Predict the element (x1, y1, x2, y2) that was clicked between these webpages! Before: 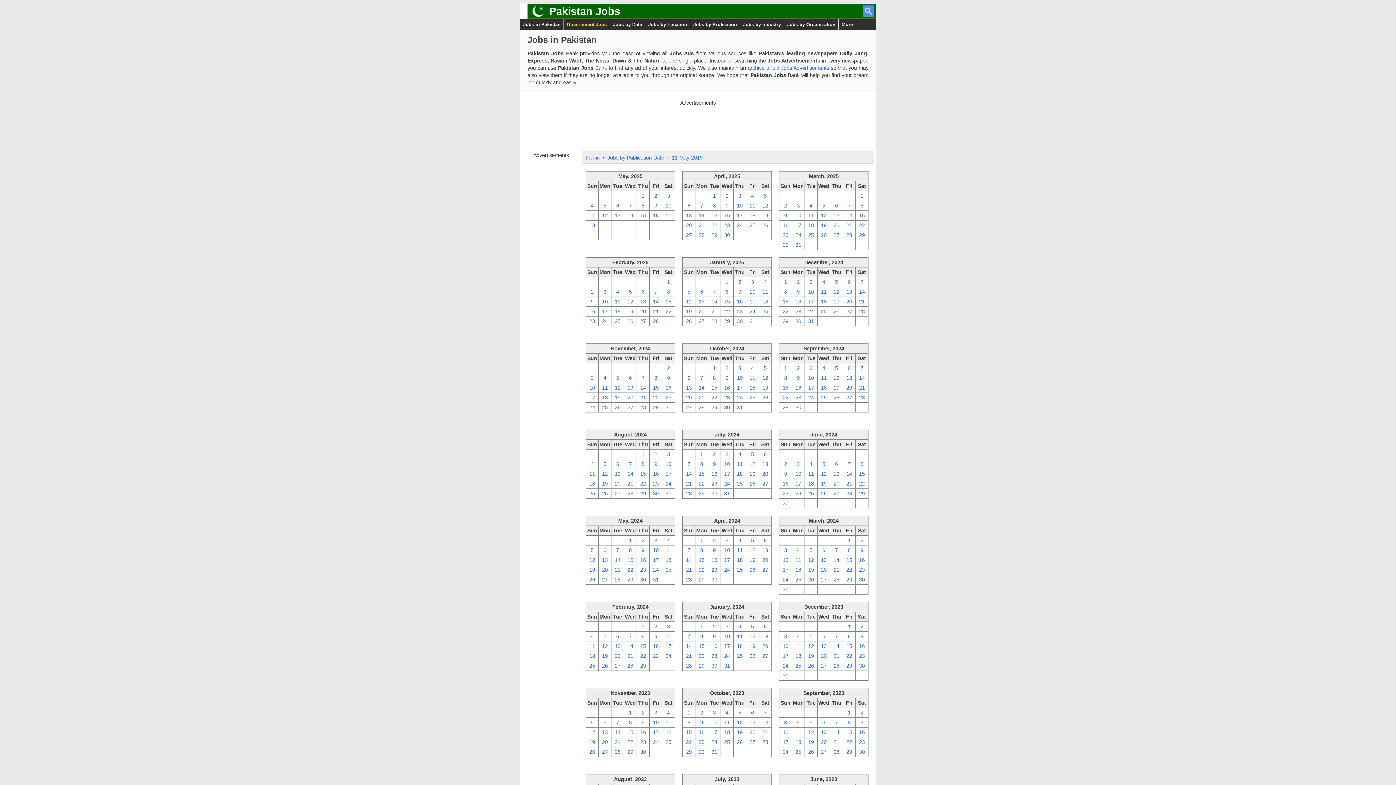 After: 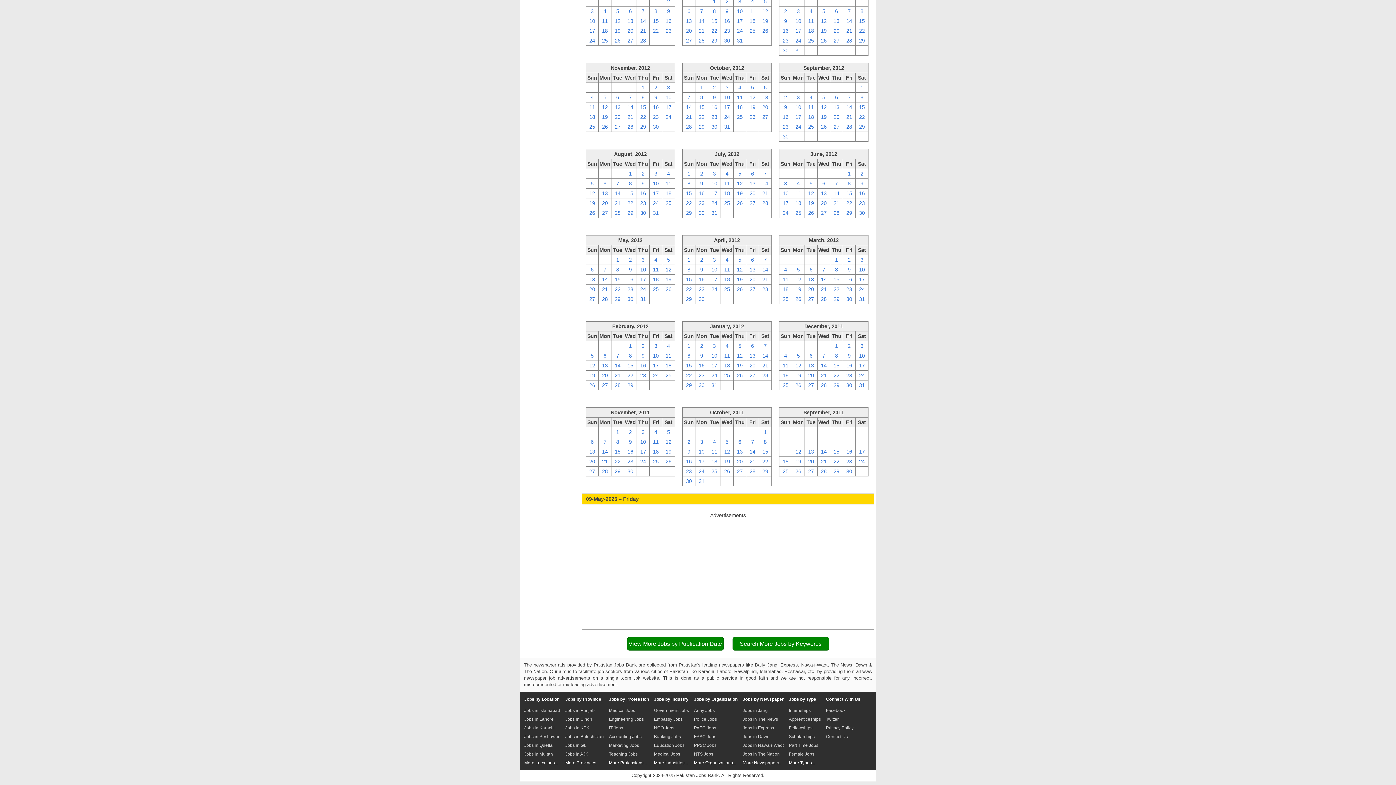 Action: bbox: (649, 201, 662, 210) label: 9